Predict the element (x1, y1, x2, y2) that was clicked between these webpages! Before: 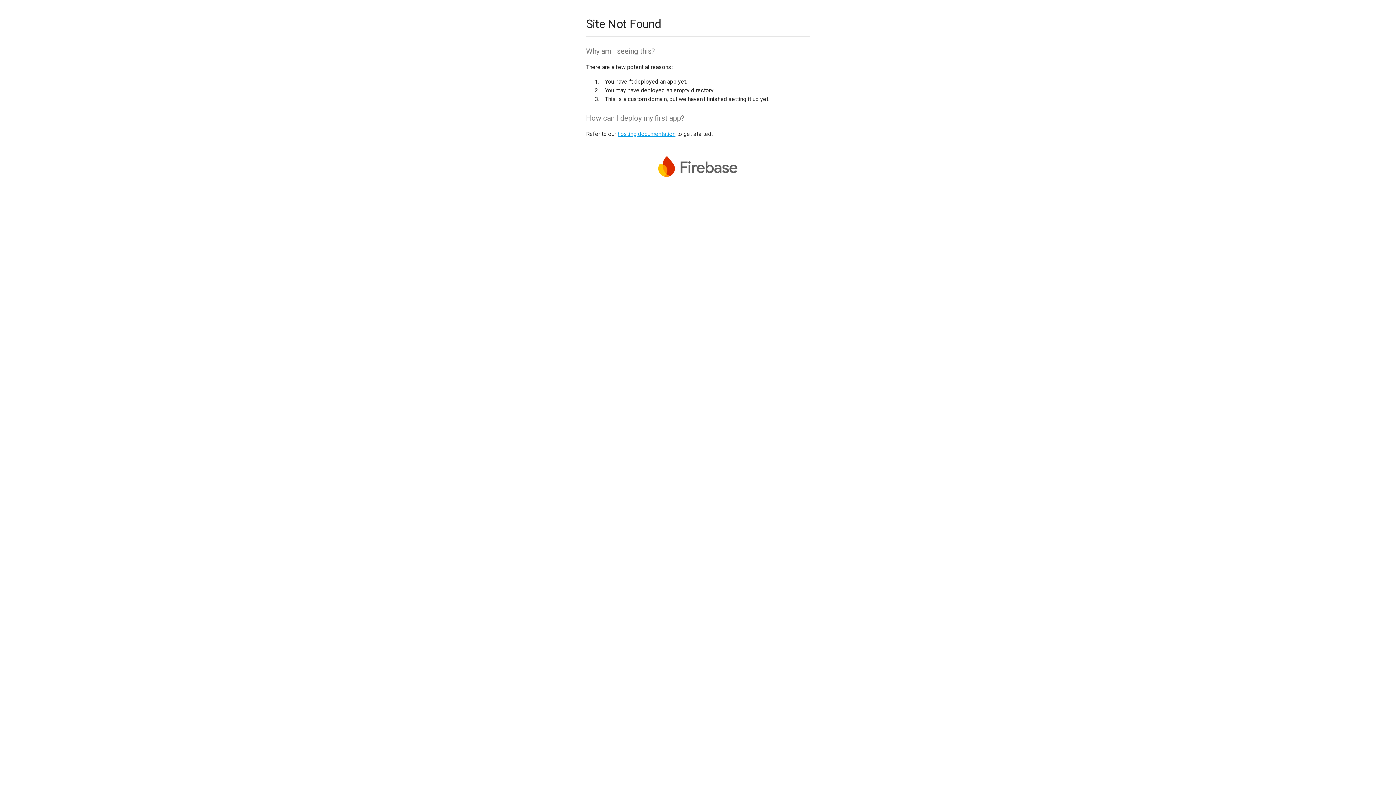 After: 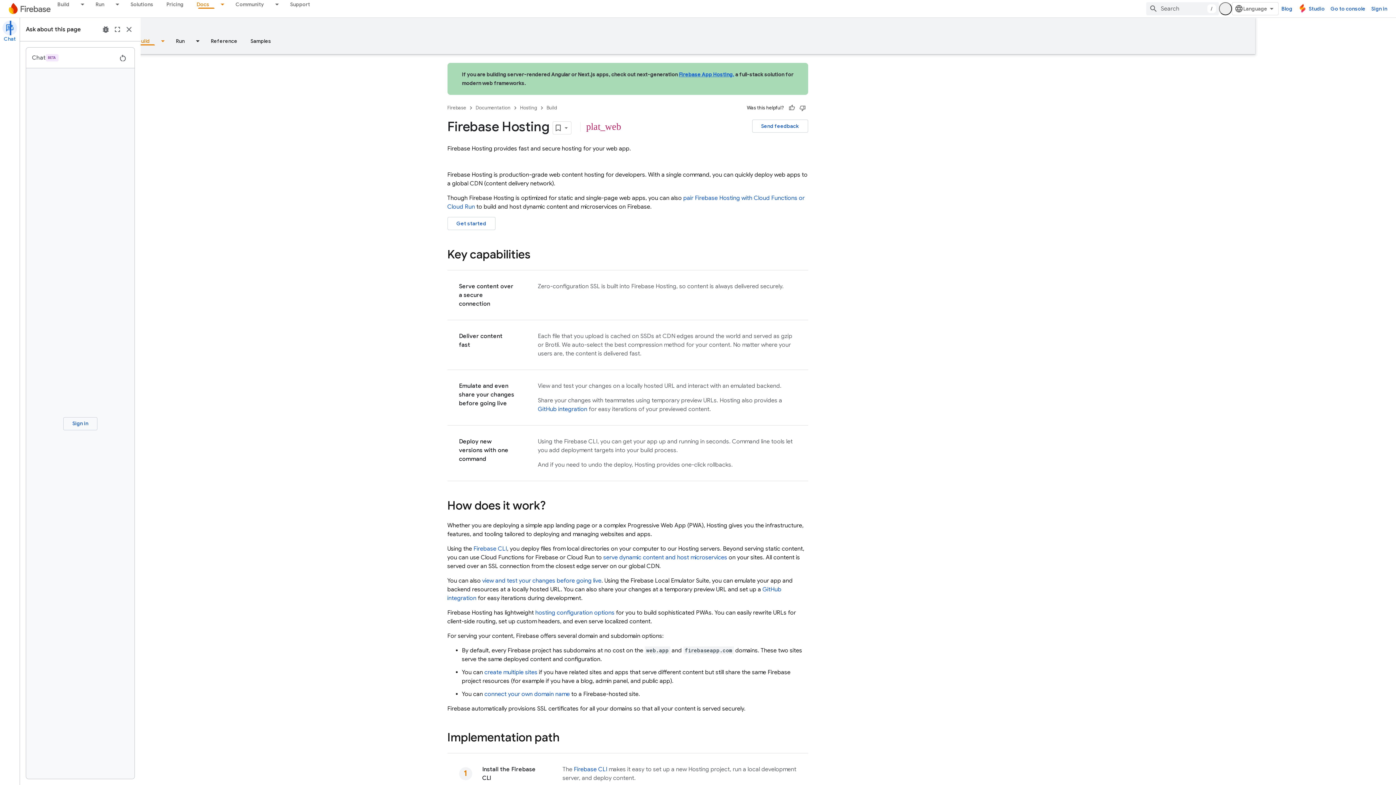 Action: bbox: (617, 130, 675, 137) label: hosting documentation